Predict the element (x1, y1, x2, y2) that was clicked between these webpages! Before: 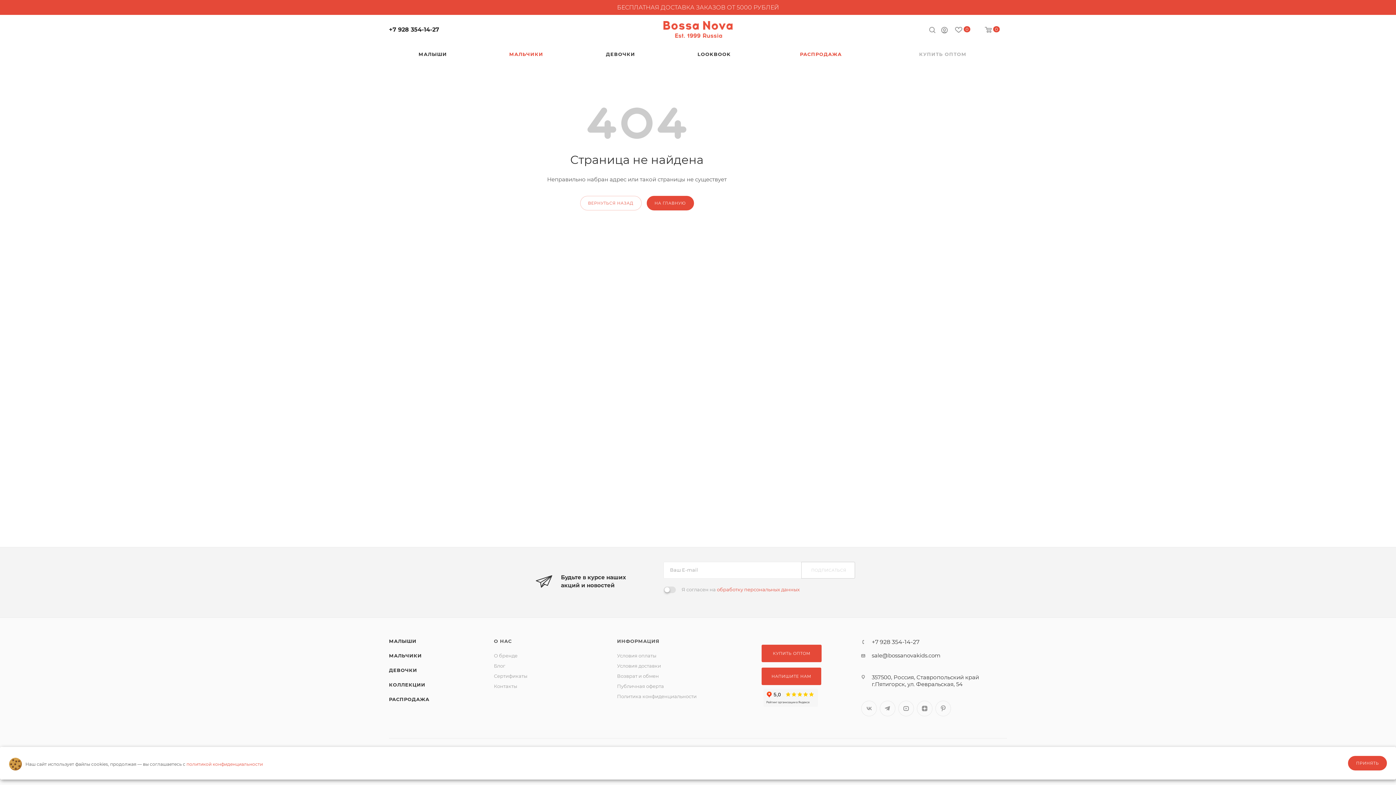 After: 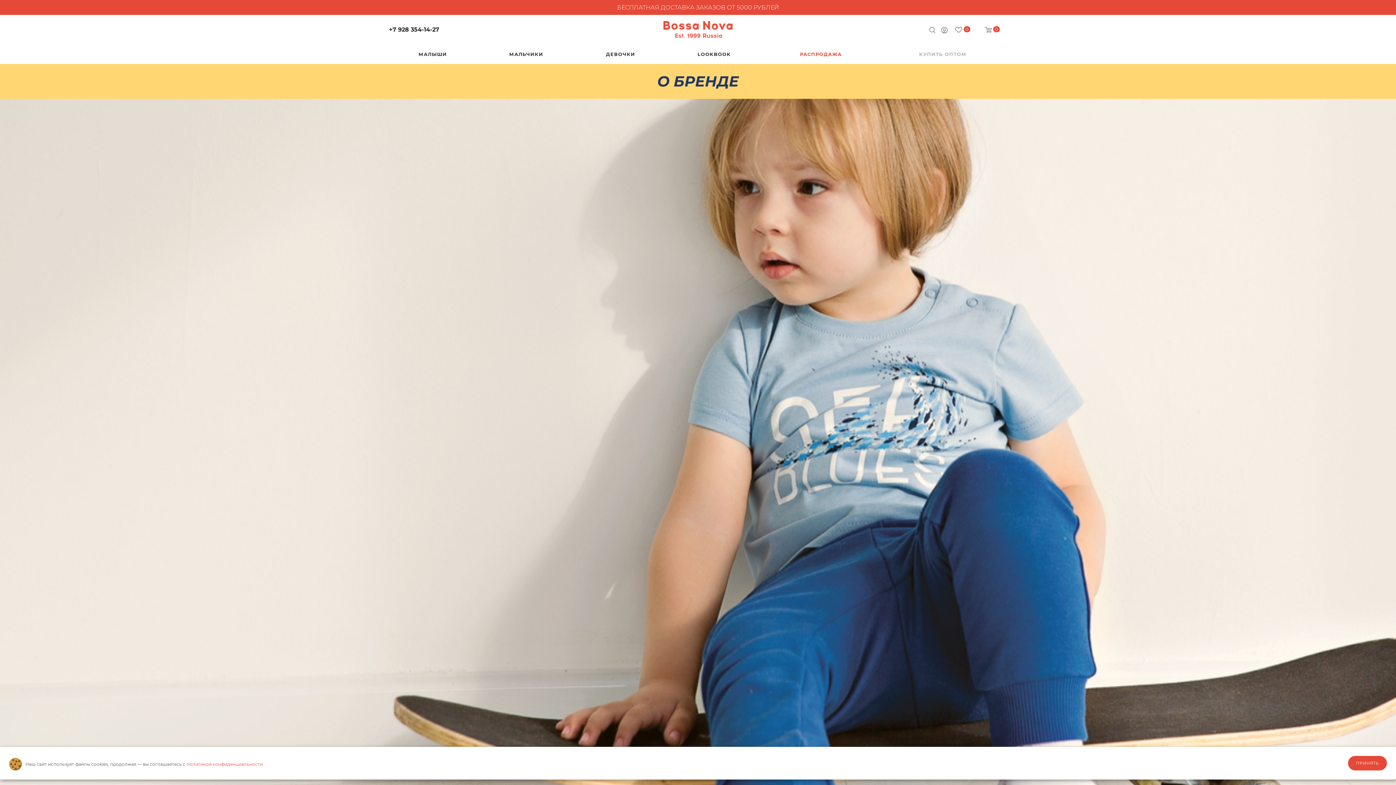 Action: label: О бренде bbox: (494, 653, 517, 658)